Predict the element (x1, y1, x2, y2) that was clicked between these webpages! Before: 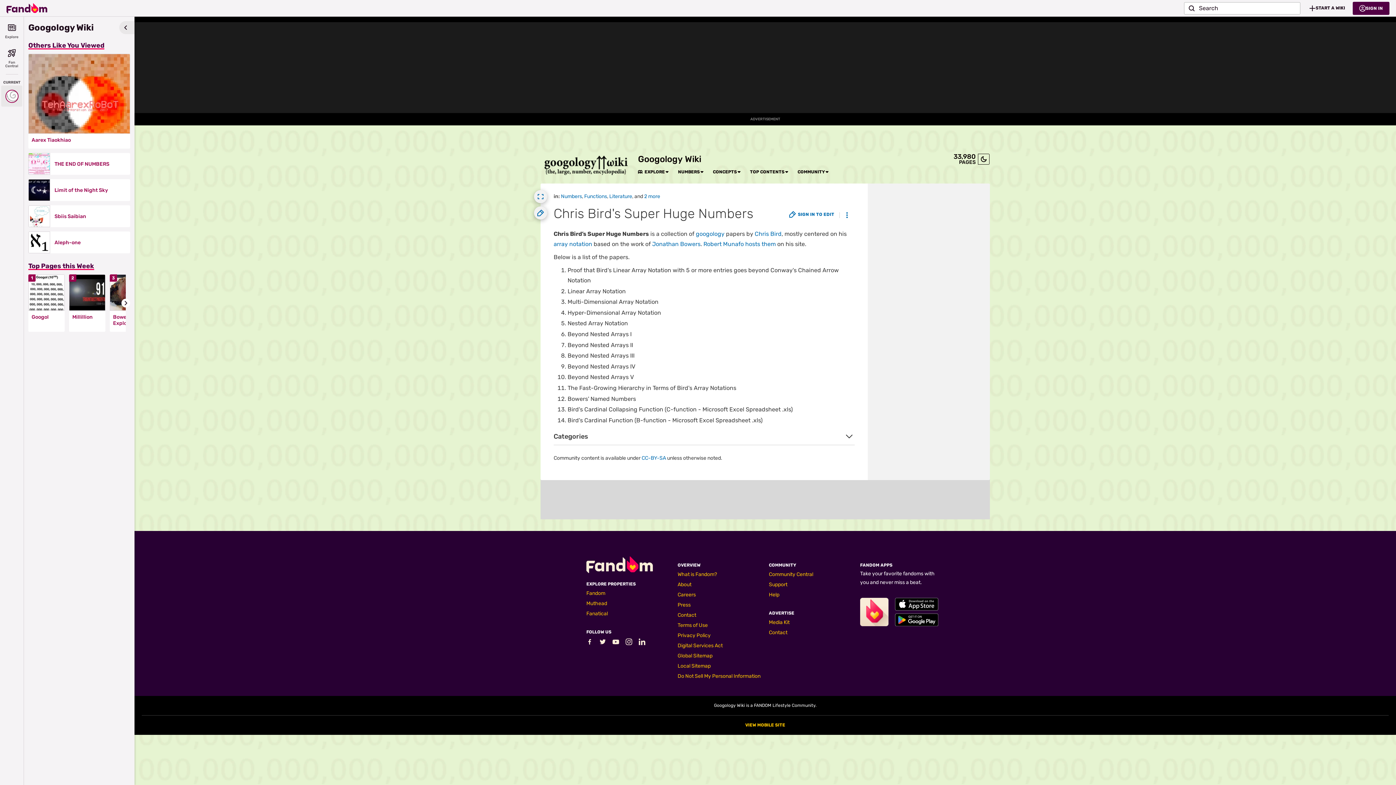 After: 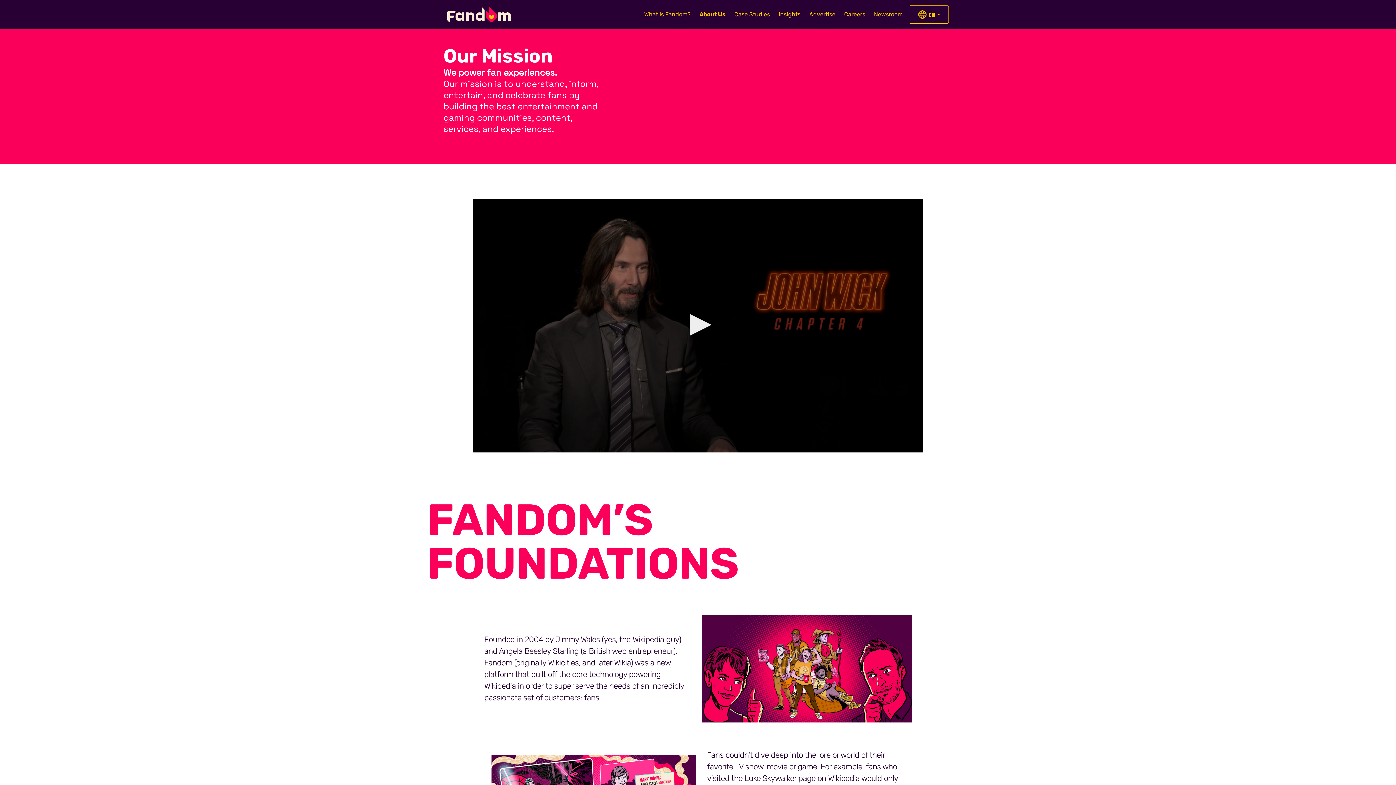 Action: label: About bbox: (677, 581, 691, 588)